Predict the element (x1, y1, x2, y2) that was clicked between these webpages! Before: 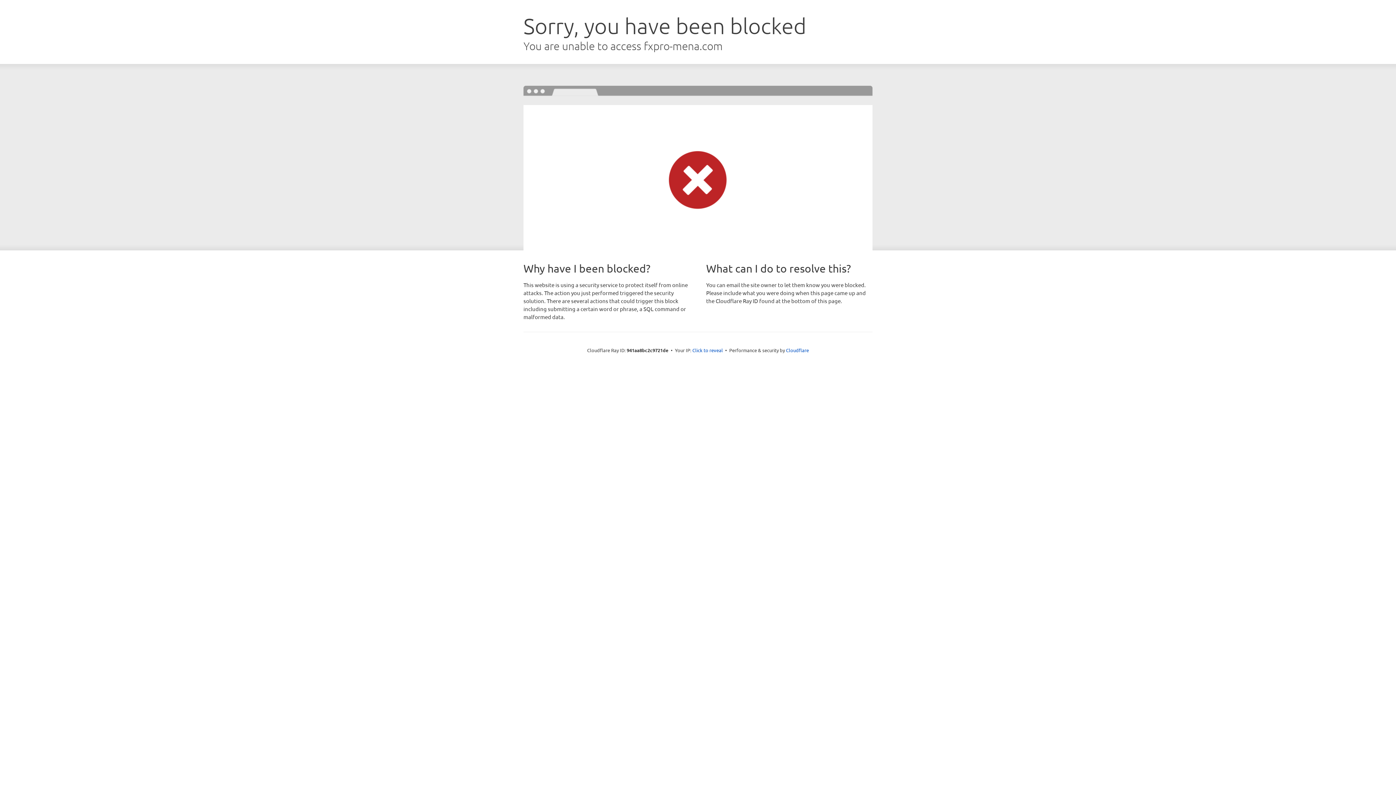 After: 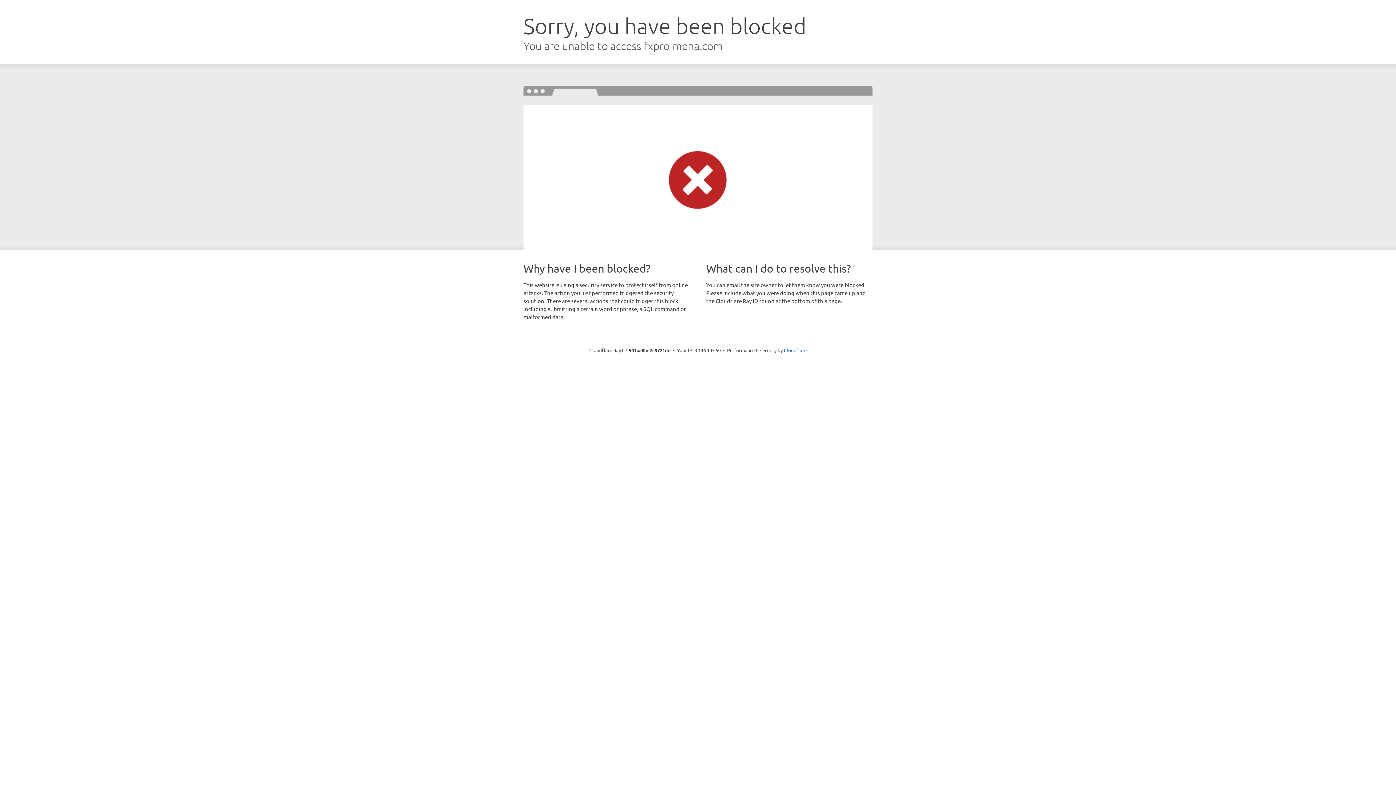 Action: label: Click to reveal bbox: (692, 346, 723, 353)